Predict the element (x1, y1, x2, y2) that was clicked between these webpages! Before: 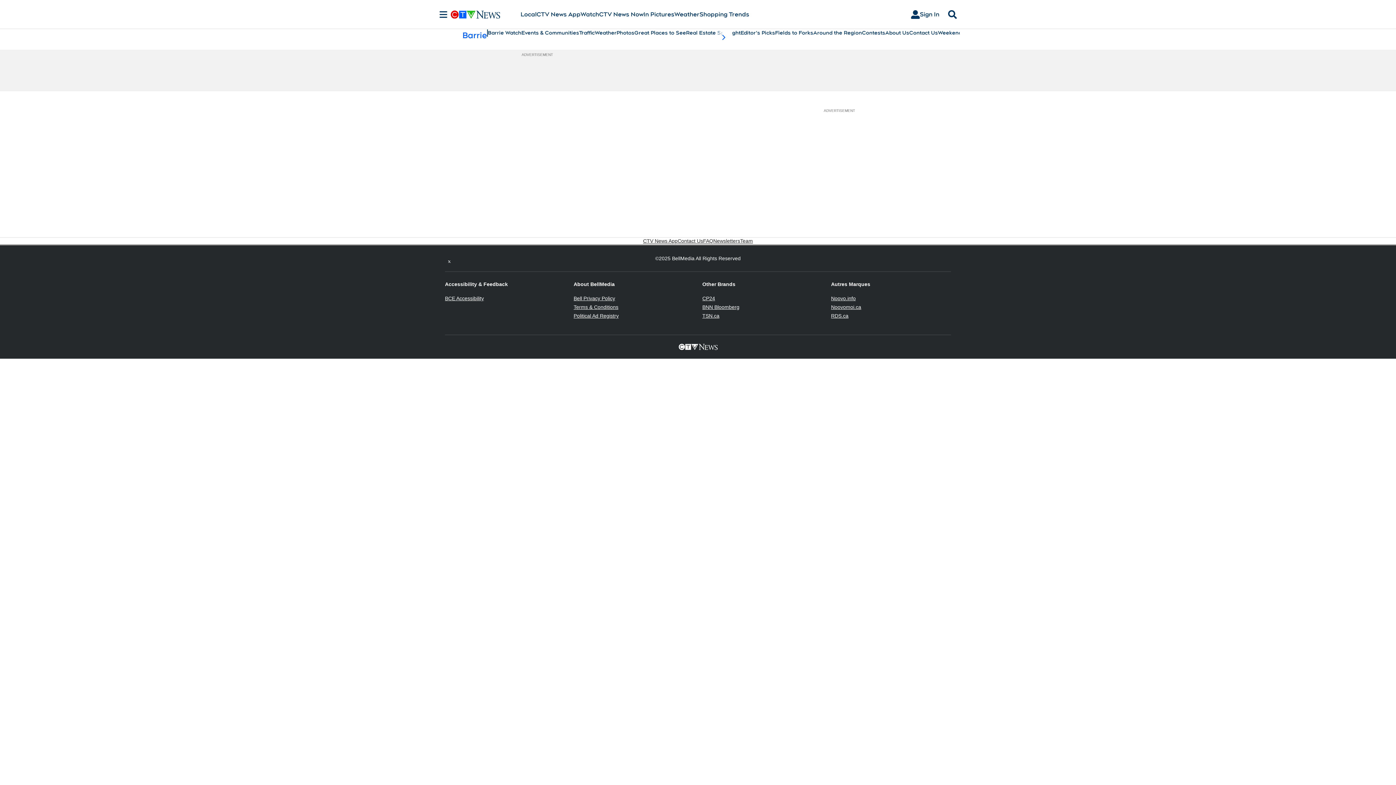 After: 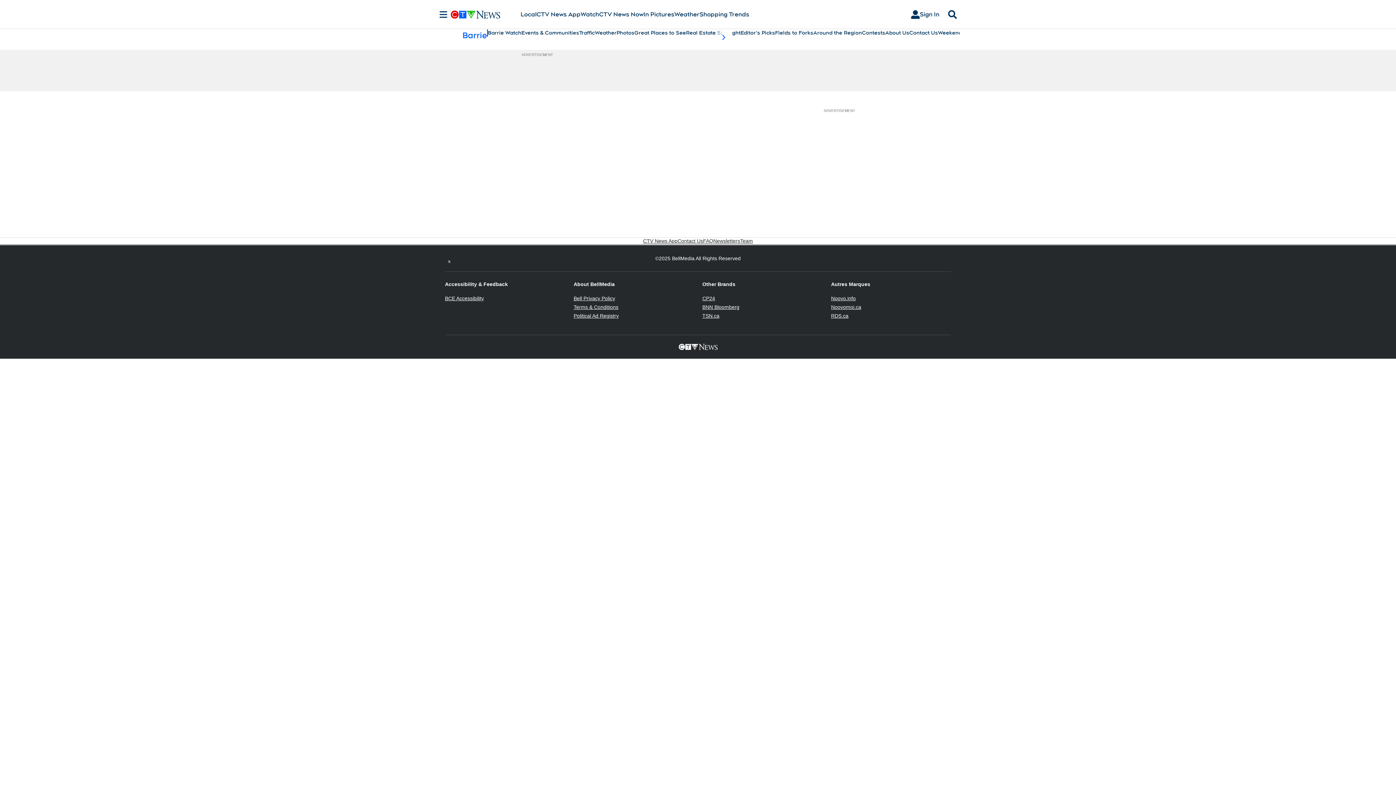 Action: bbox: (831, 304, 861, 310) label: Noovomoi.ca
Opens in new window